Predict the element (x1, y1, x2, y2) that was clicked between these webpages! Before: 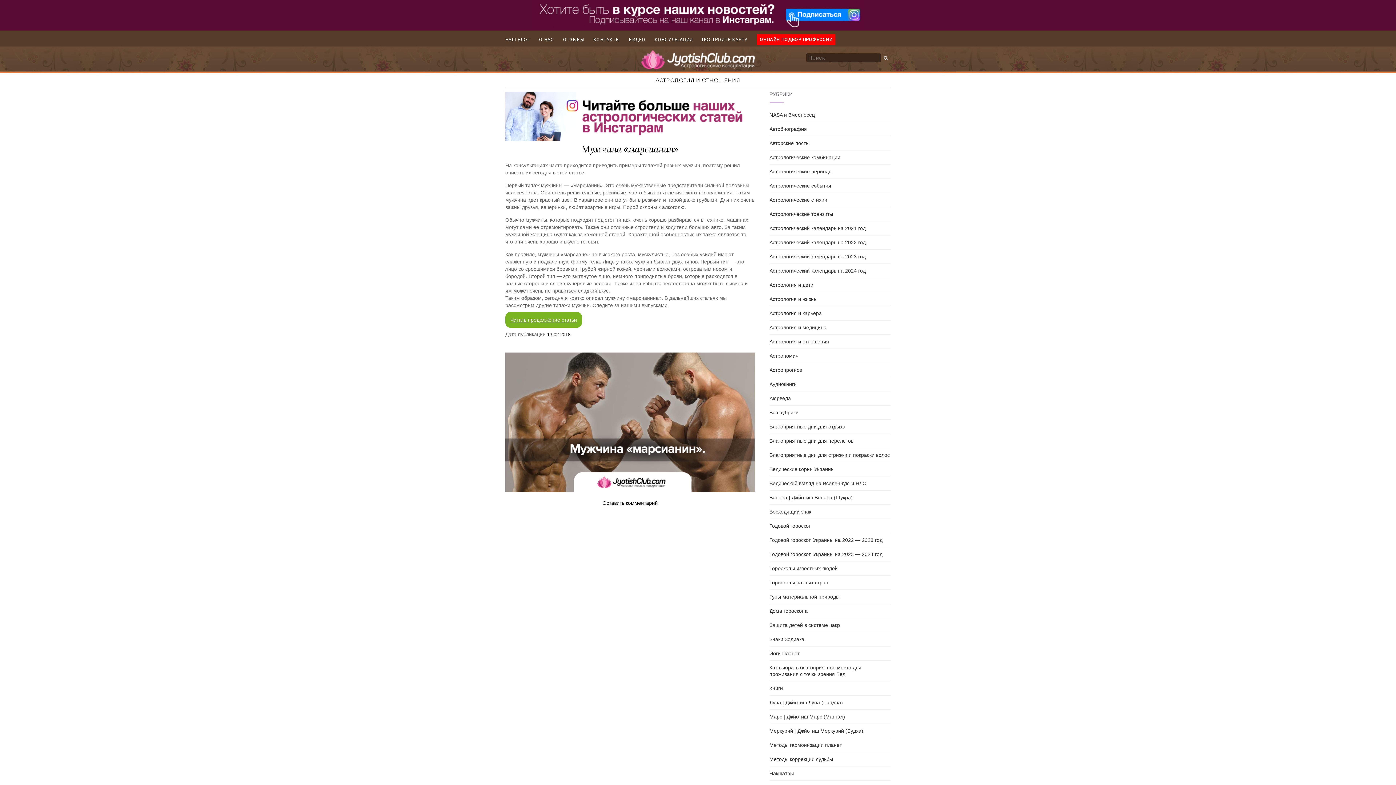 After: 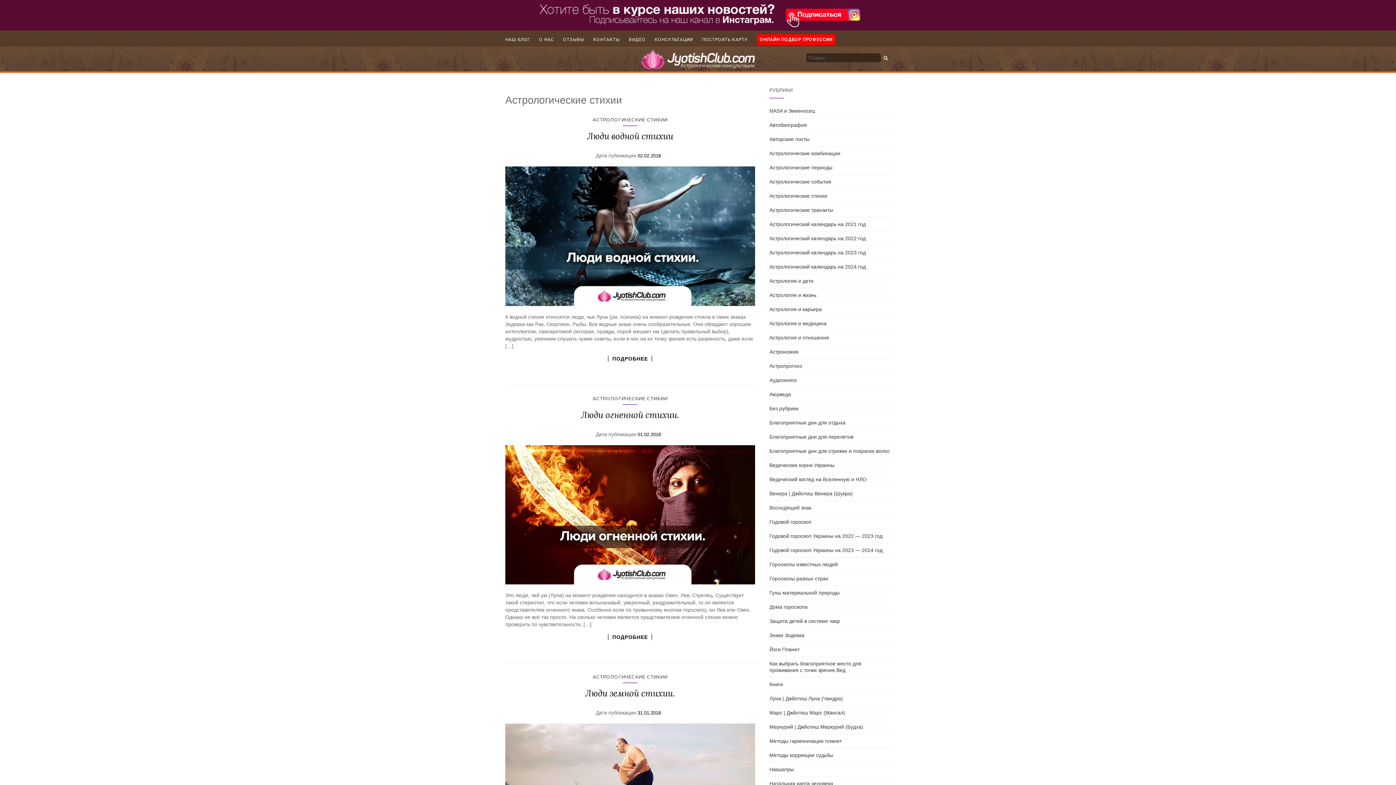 Action: label: Астрологические стихии bbox: (769, 197, 827, 202)